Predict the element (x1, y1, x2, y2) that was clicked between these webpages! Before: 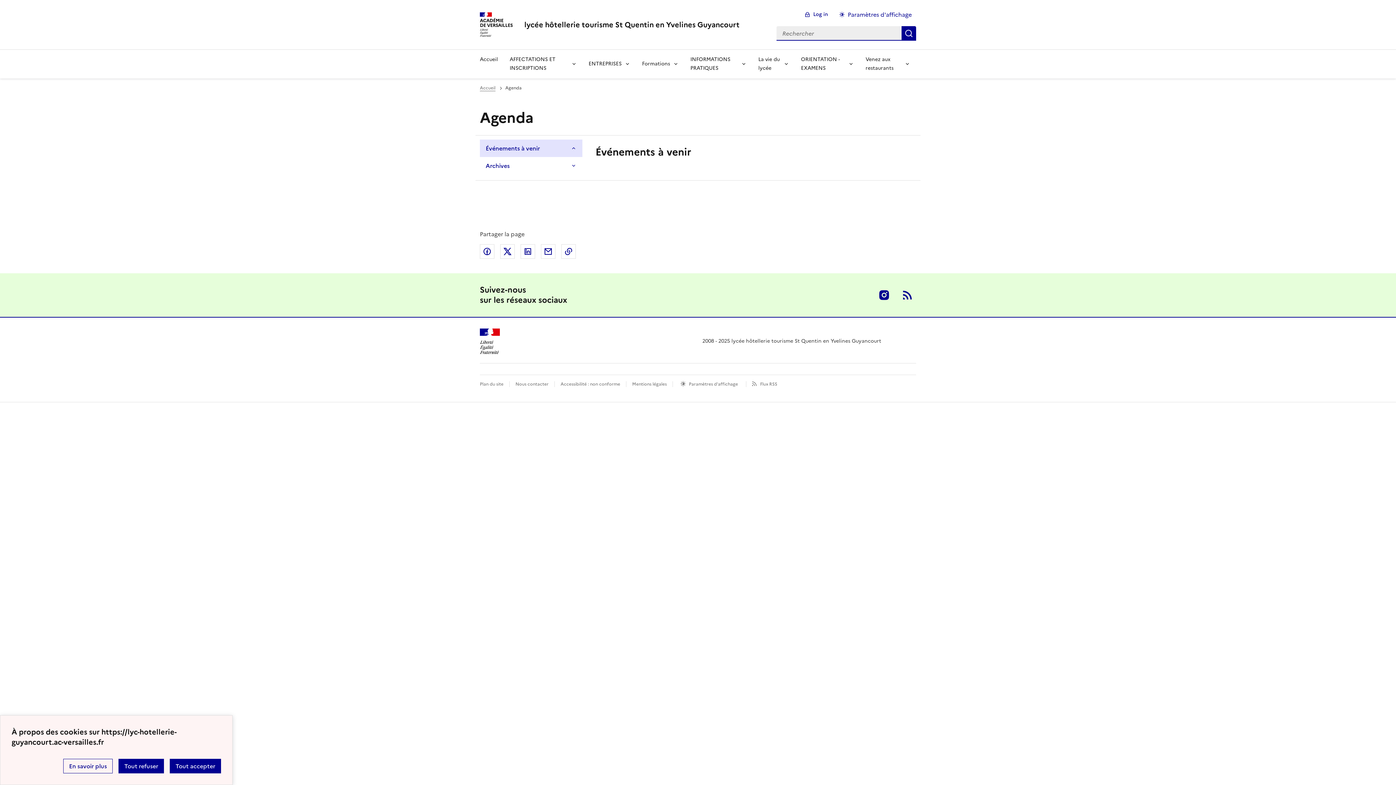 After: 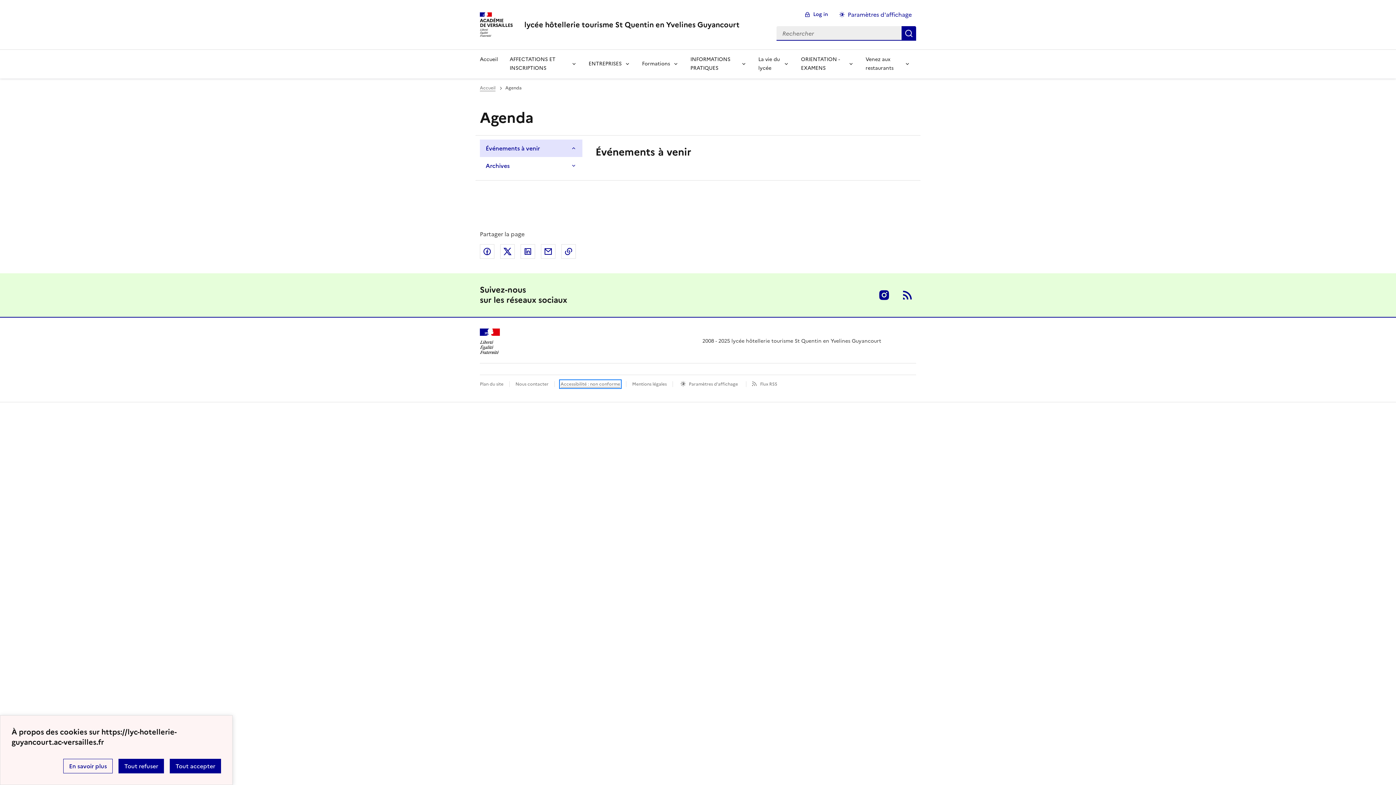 Action: label: Accessibilité : non conforme bbox: (560, 381, 620, 387)